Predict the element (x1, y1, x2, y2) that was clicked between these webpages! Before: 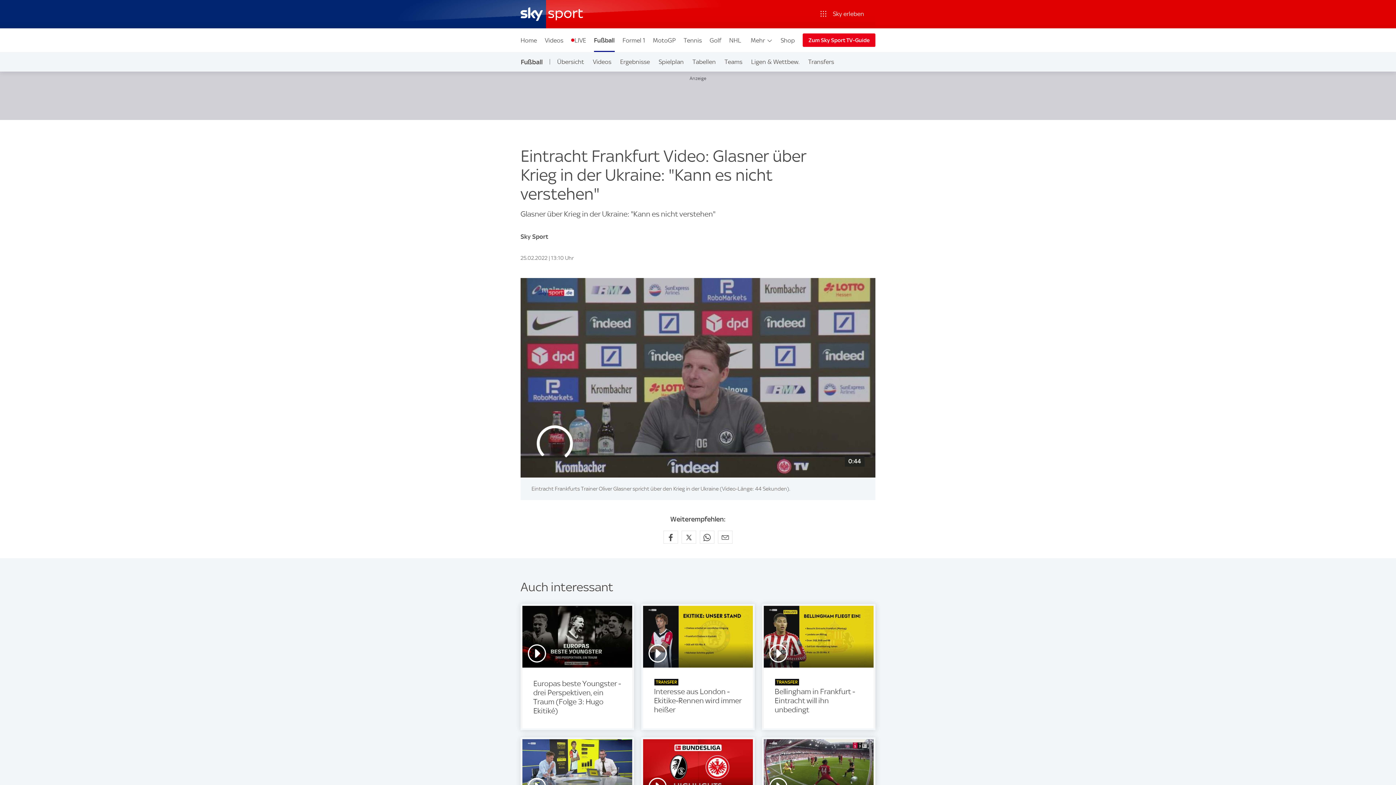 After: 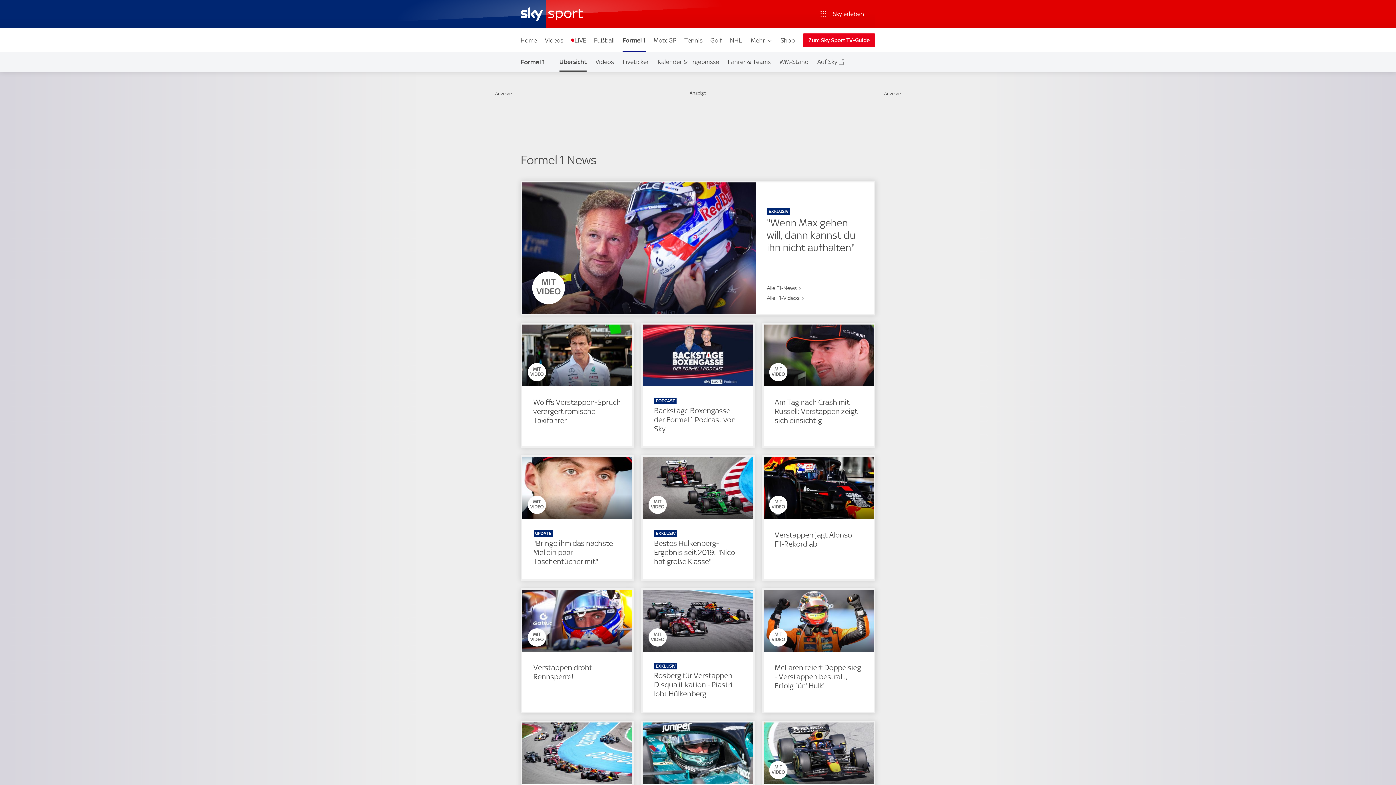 Action: bbox: (618, 28, 649, 52) label: Formel 1